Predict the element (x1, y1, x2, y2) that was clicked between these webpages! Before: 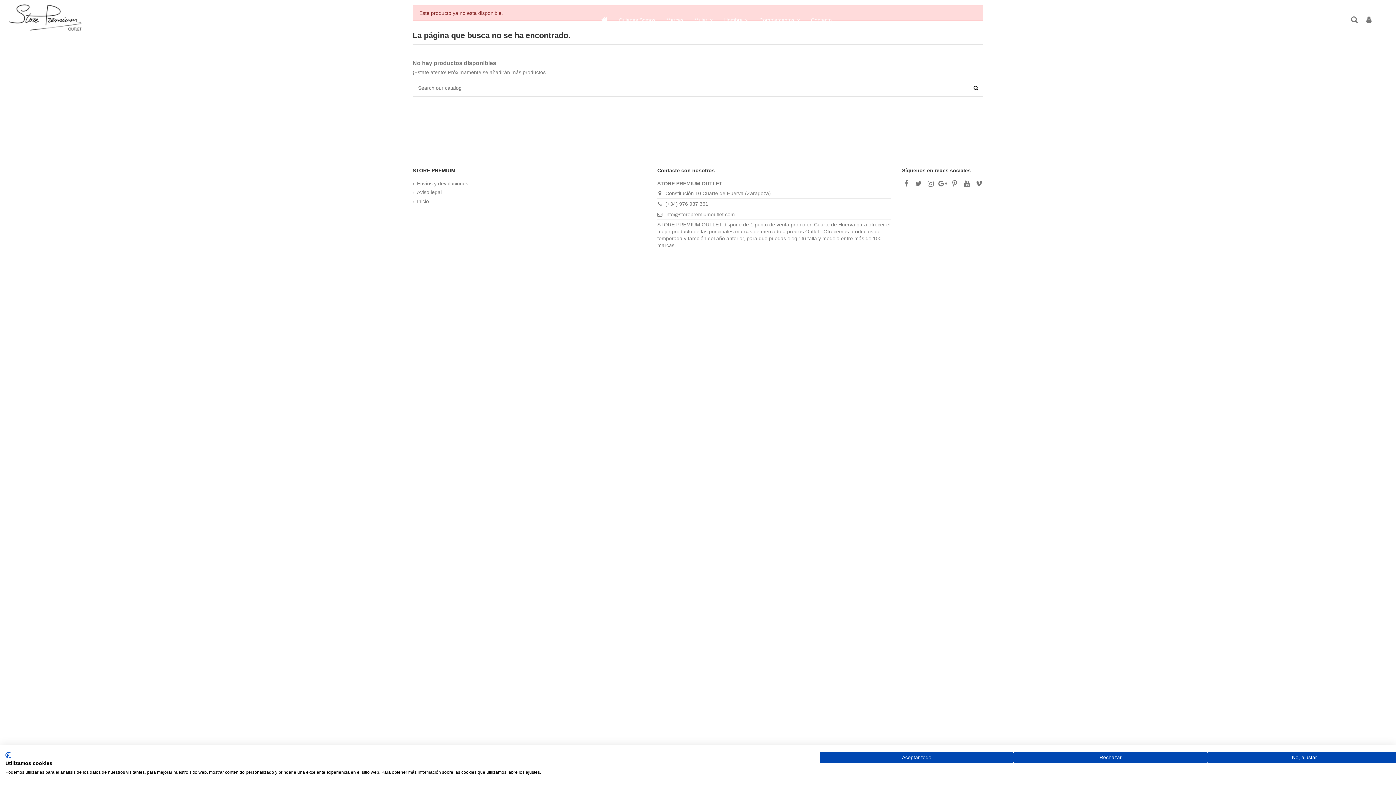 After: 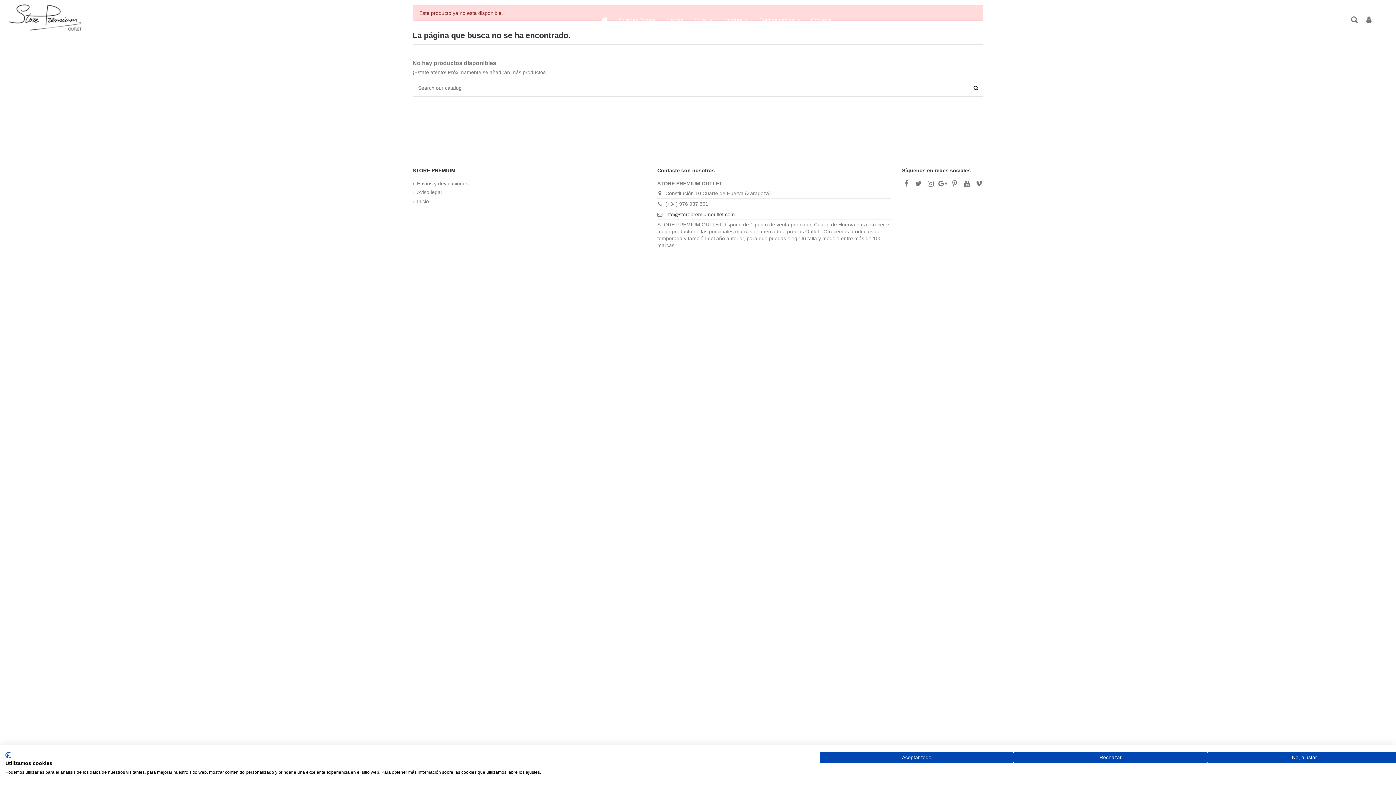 Action: bbox: (665, 211, 735, 217) label: info@storepremiumoutlet.com